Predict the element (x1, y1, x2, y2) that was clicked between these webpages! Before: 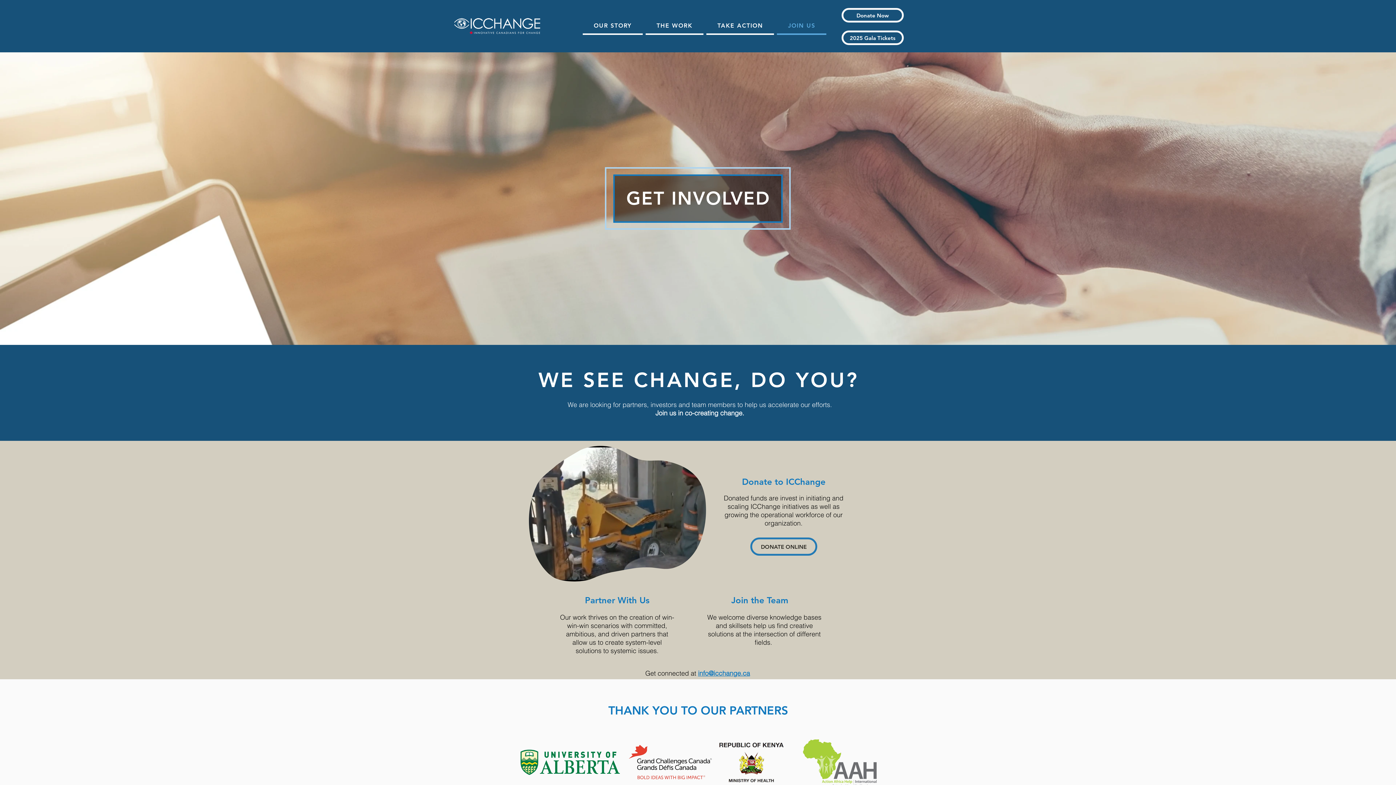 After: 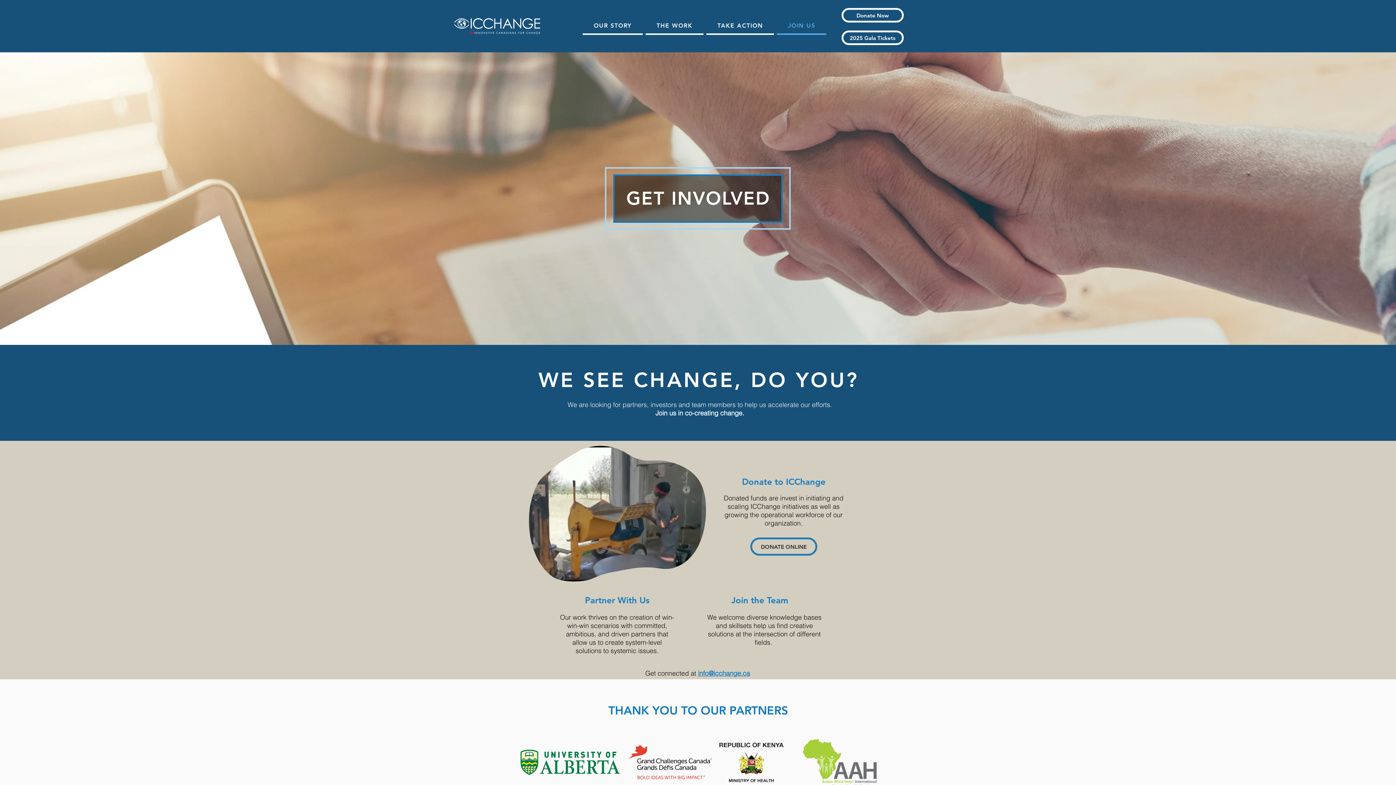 Action: label: TAKE ACTION bbox: (706, 17, 774, 34)